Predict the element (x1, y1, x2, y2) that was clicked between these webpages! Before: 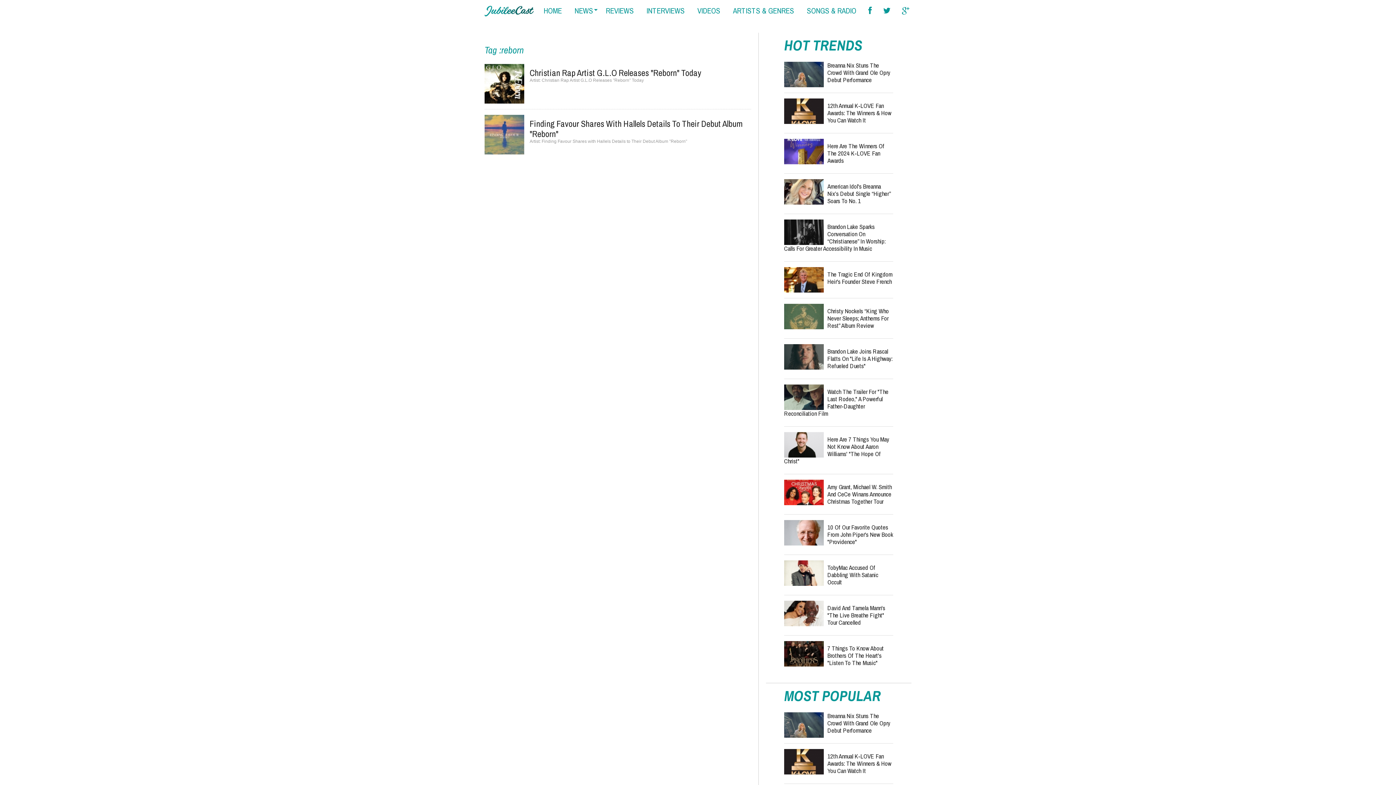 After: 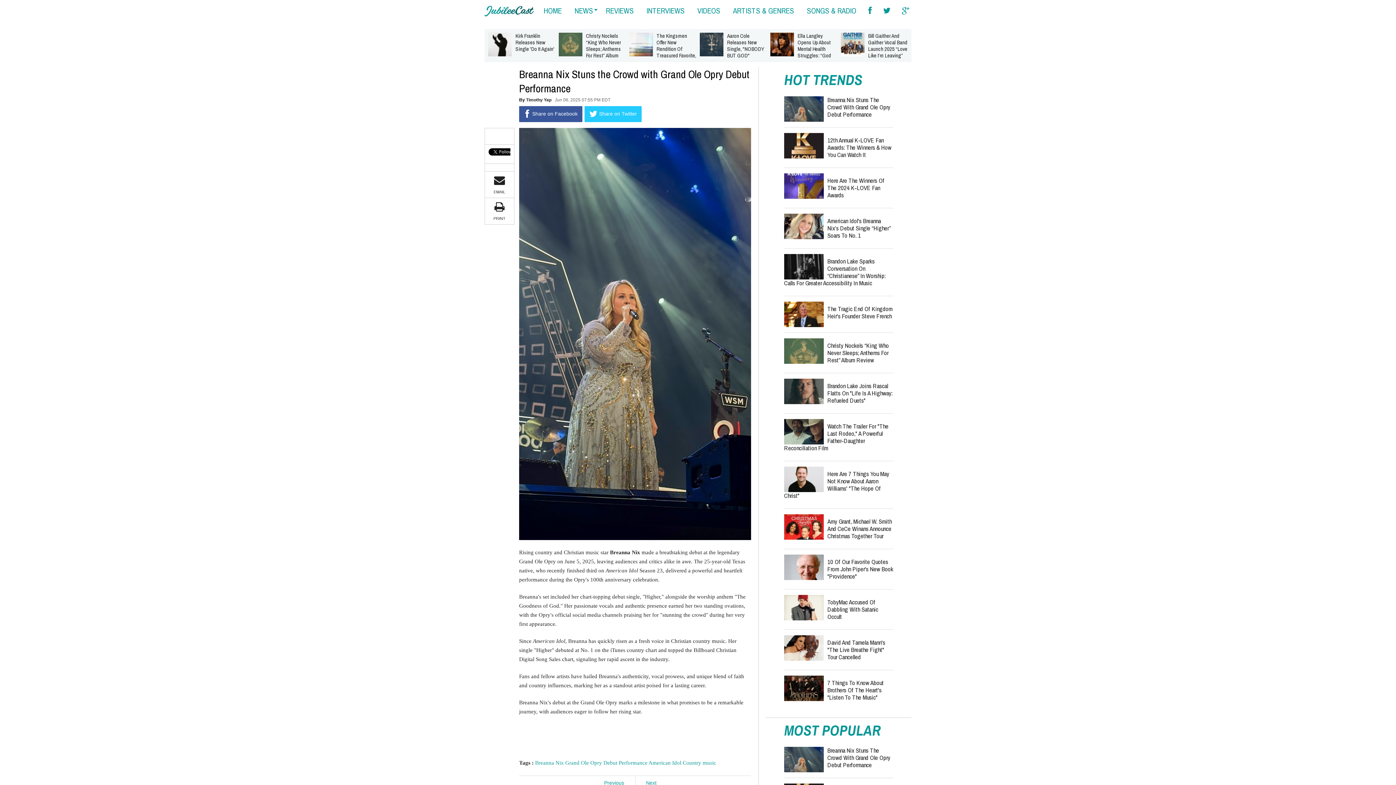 Action: bbox: (784, 61, 824, 87)